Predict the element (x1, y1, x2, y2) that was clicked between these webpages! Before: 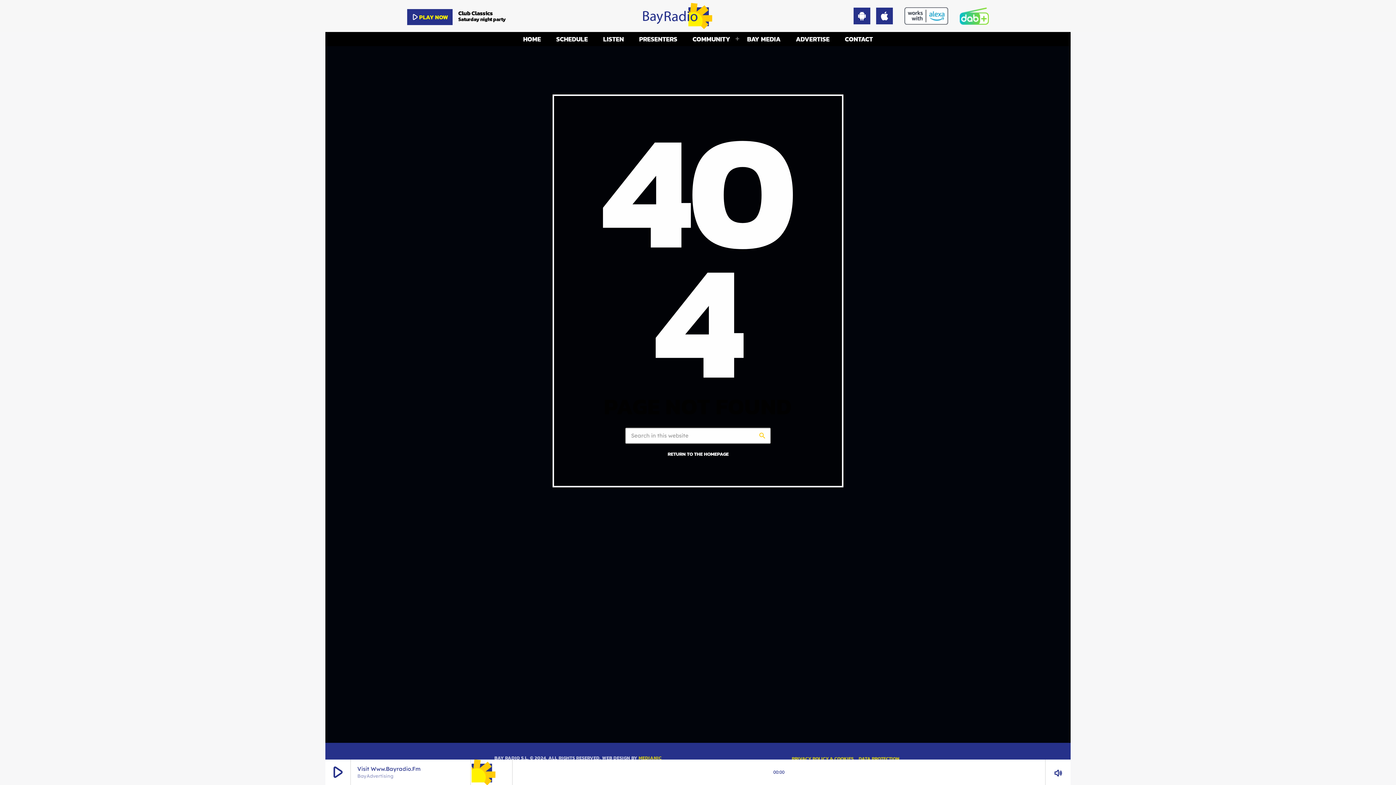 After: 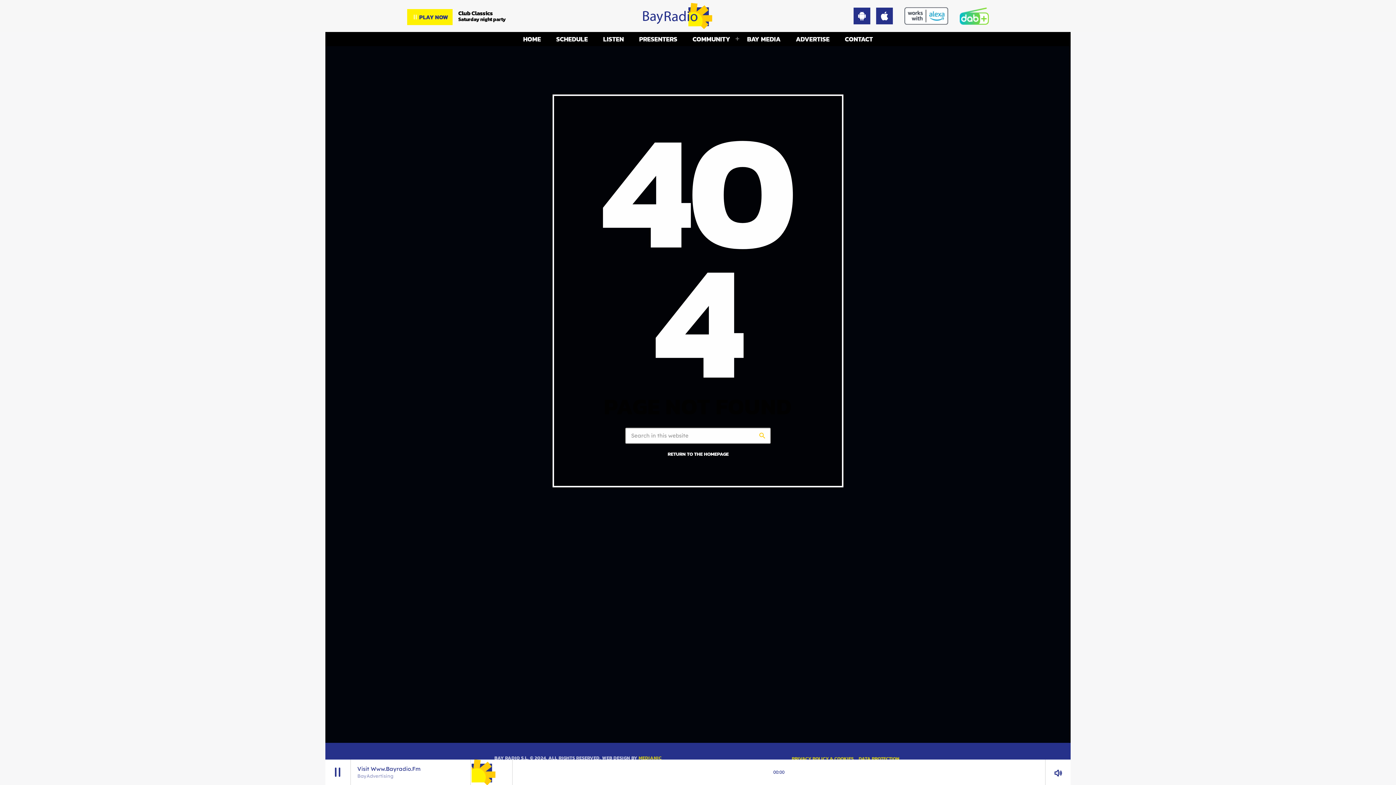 Action: bbox: (407, 8, 452, 24) label: play_arrow
PLAY NOW